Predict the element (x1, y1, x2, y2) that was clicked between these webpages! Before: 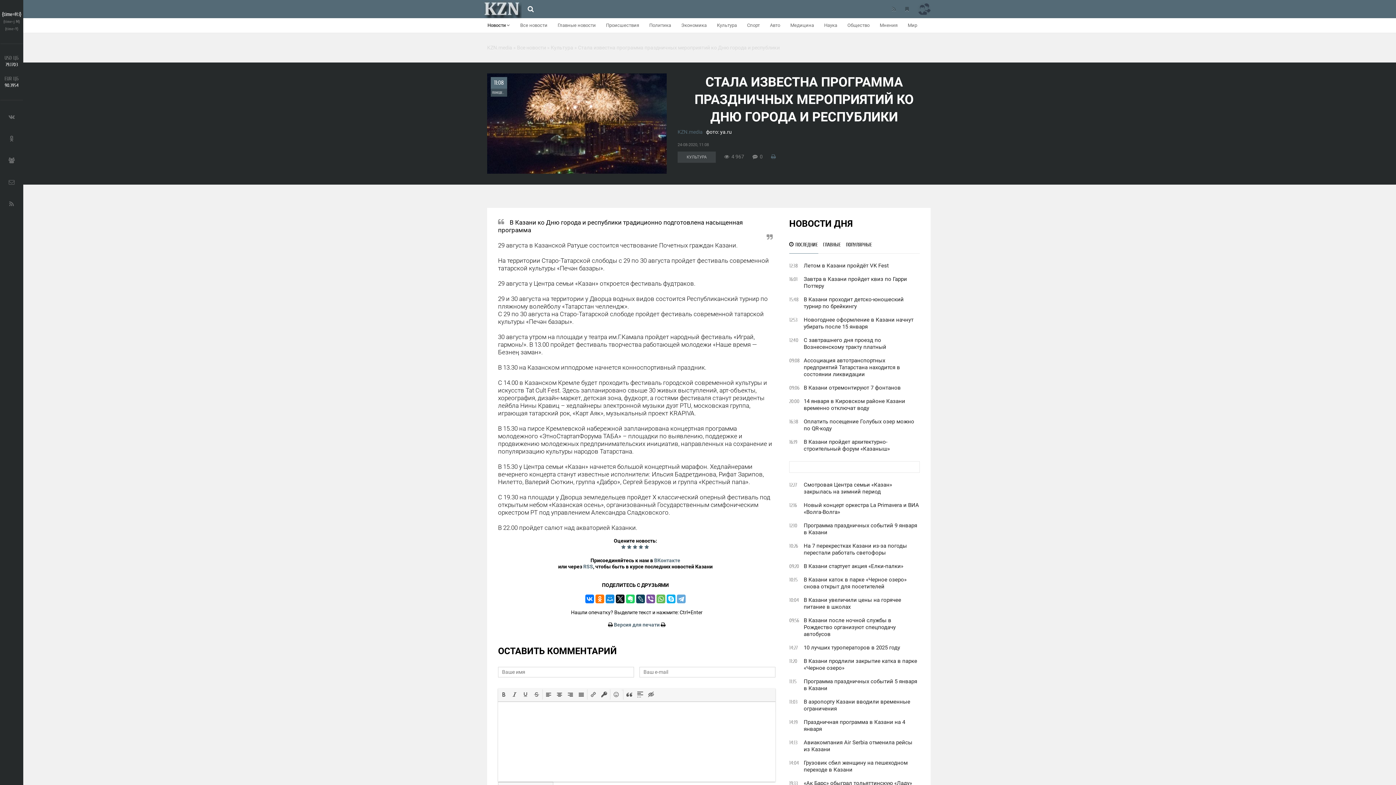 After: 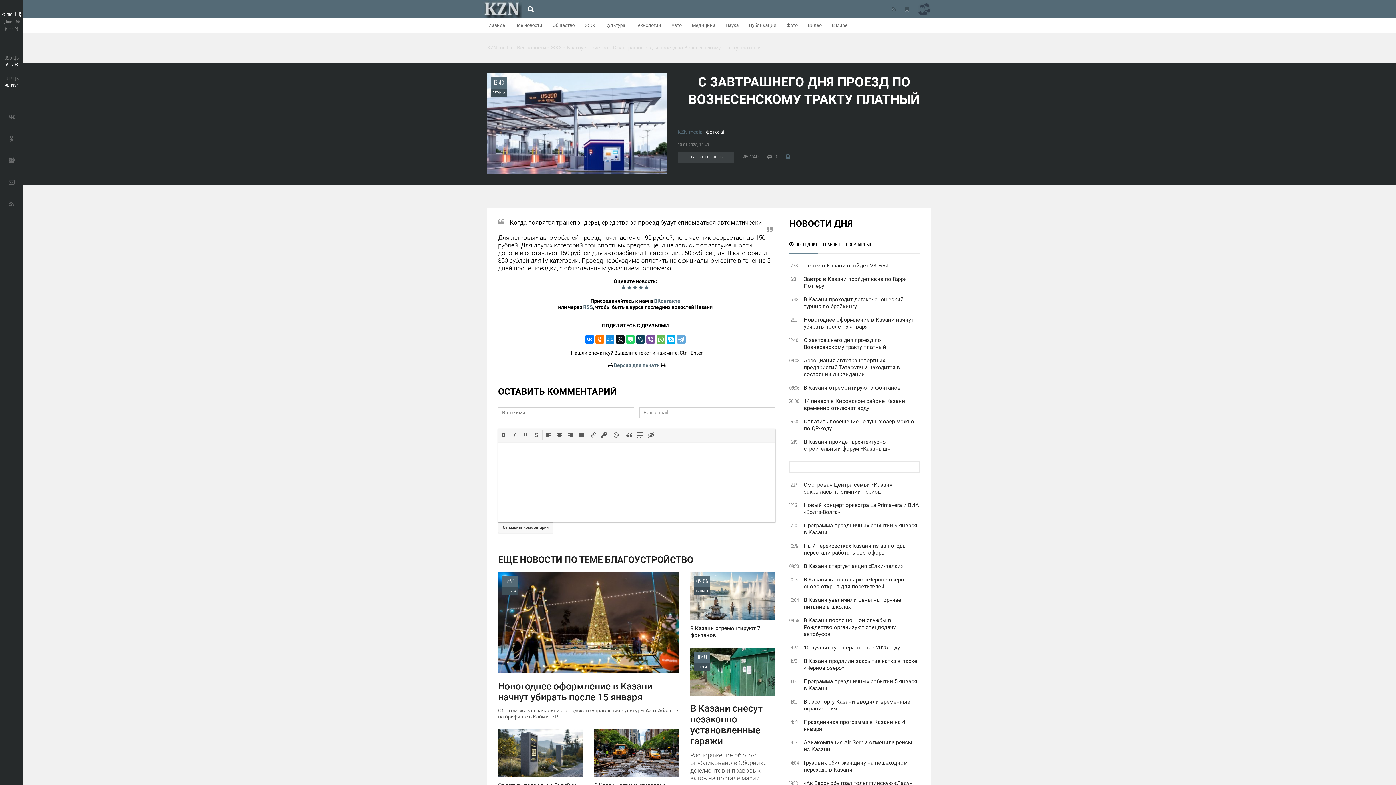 Action: label: С завтрашнего дня проезд по Вознесенскому тракту платный bbox: (803, 337, 886, 350)